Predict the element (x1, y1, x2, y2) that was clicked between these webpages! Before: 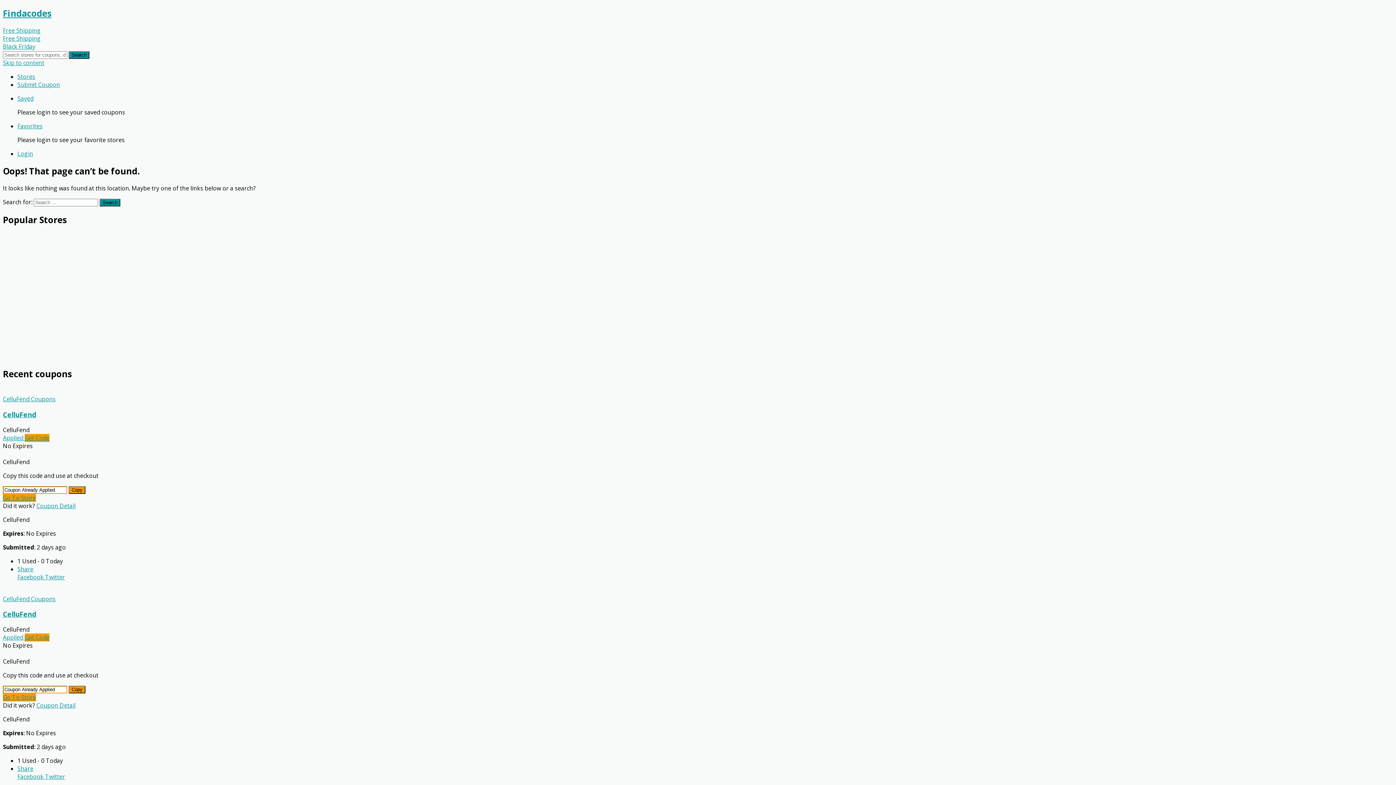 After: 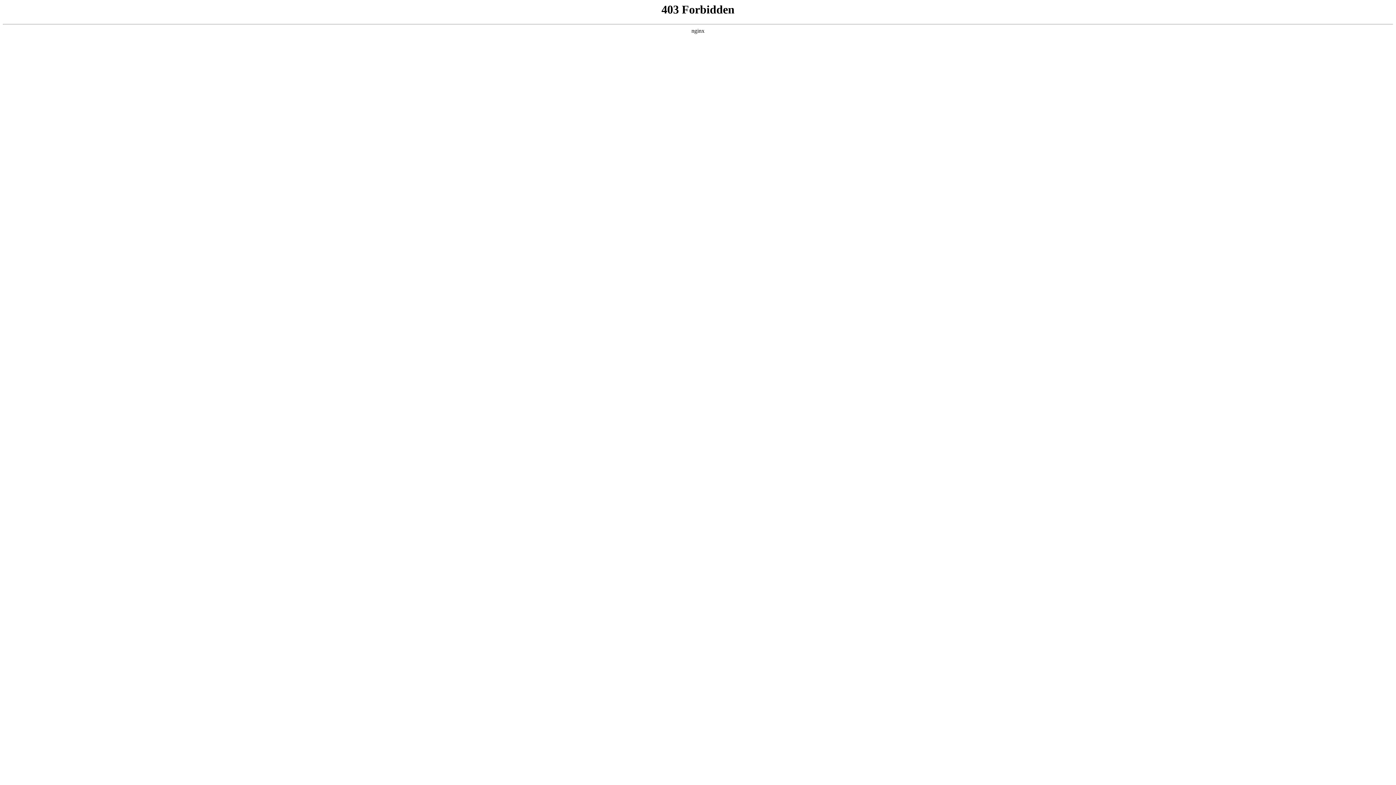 Action: bbox: (2, 34, 1393, 42) label: Free Shipping